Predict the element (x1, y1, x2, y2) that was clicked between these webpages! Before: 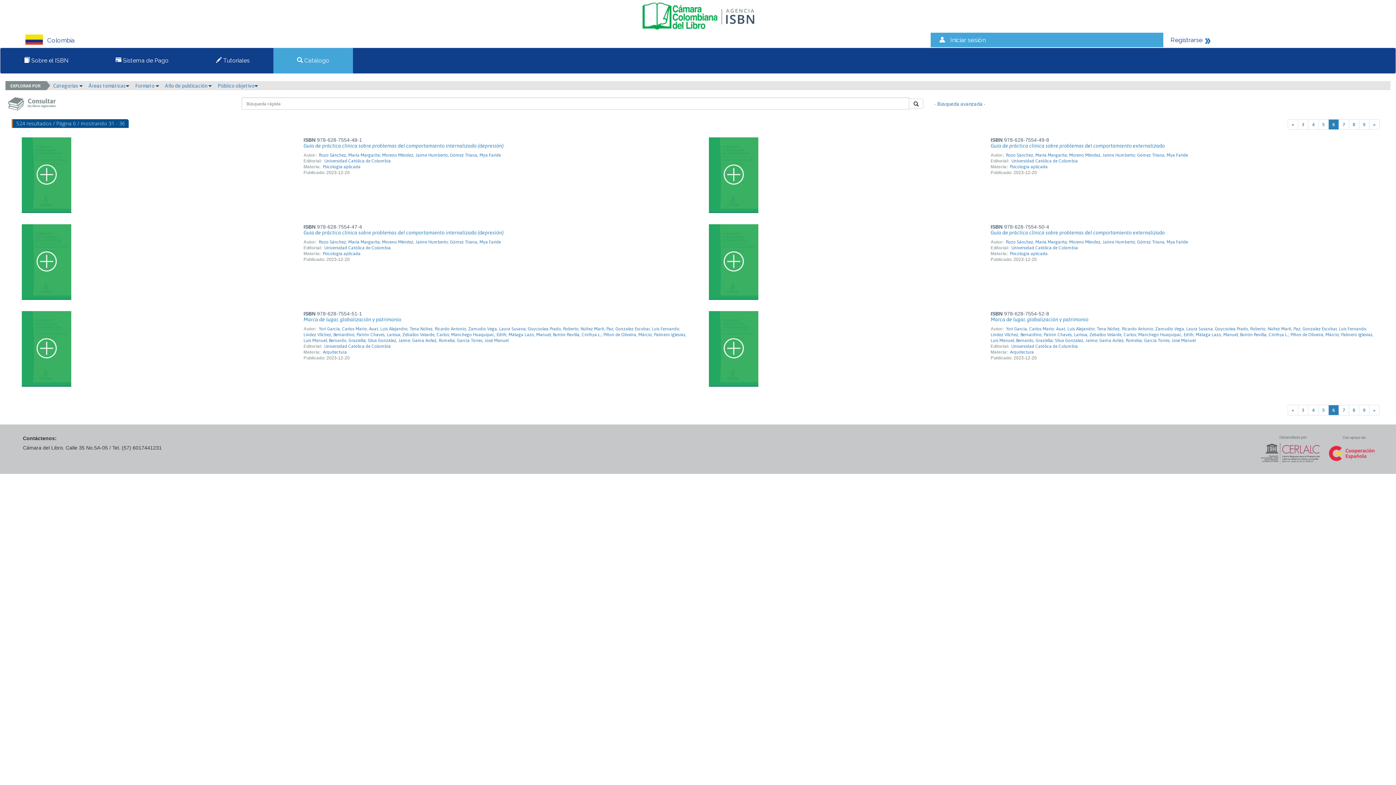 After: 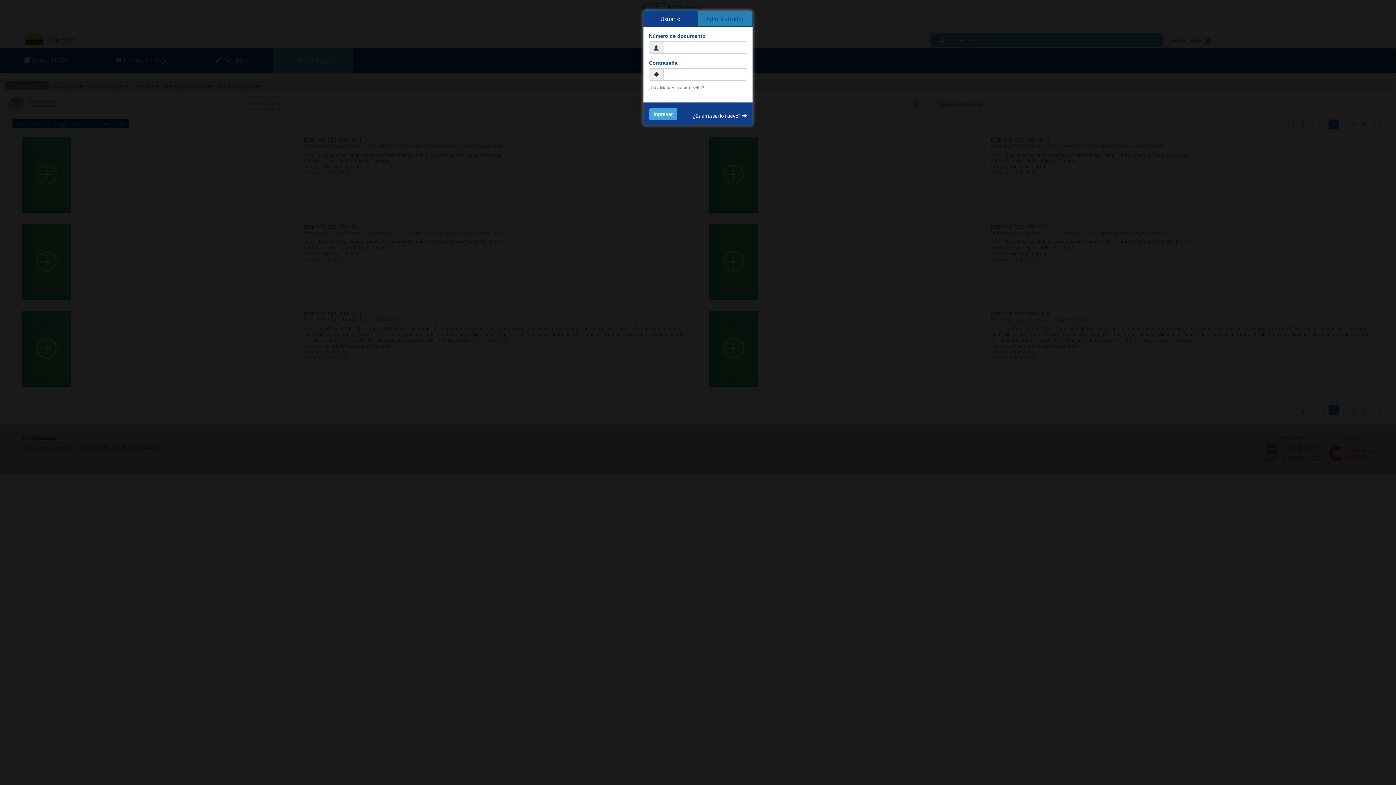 Action: bbox: (950, 36, 985, 43) label: Iniciar sesión